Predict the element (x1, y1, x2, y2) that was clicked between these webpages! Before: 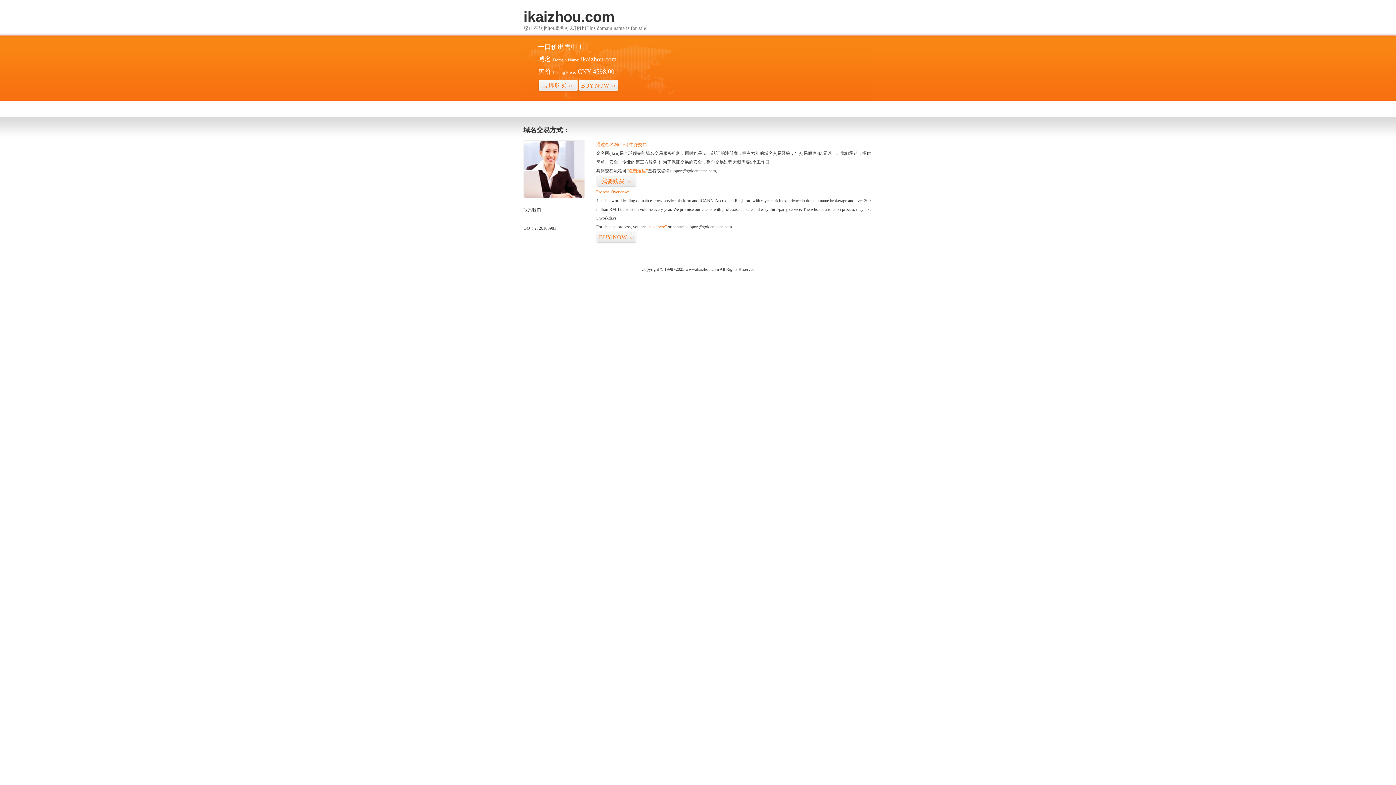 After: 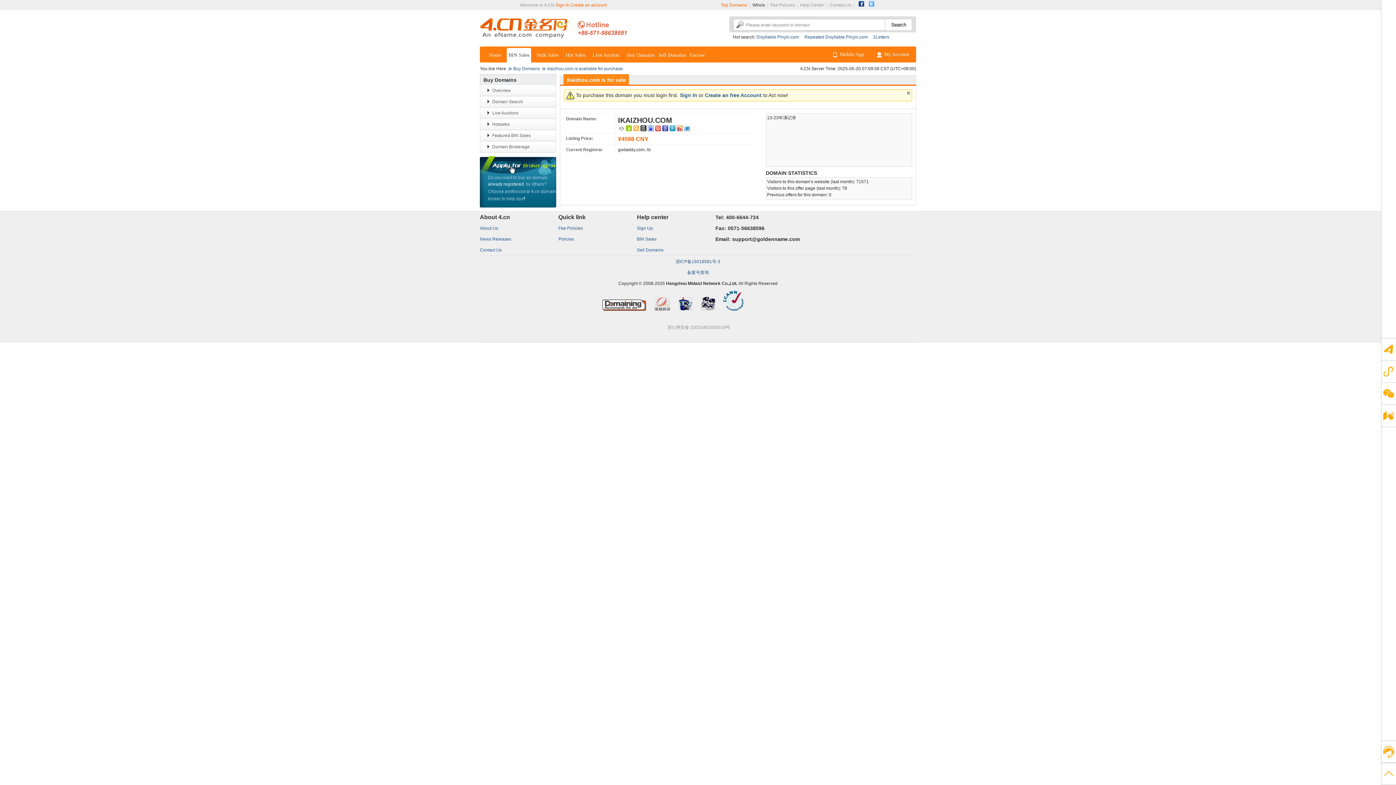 Action: label: 立即购买>> bbox: (538, 79, 578, 92)